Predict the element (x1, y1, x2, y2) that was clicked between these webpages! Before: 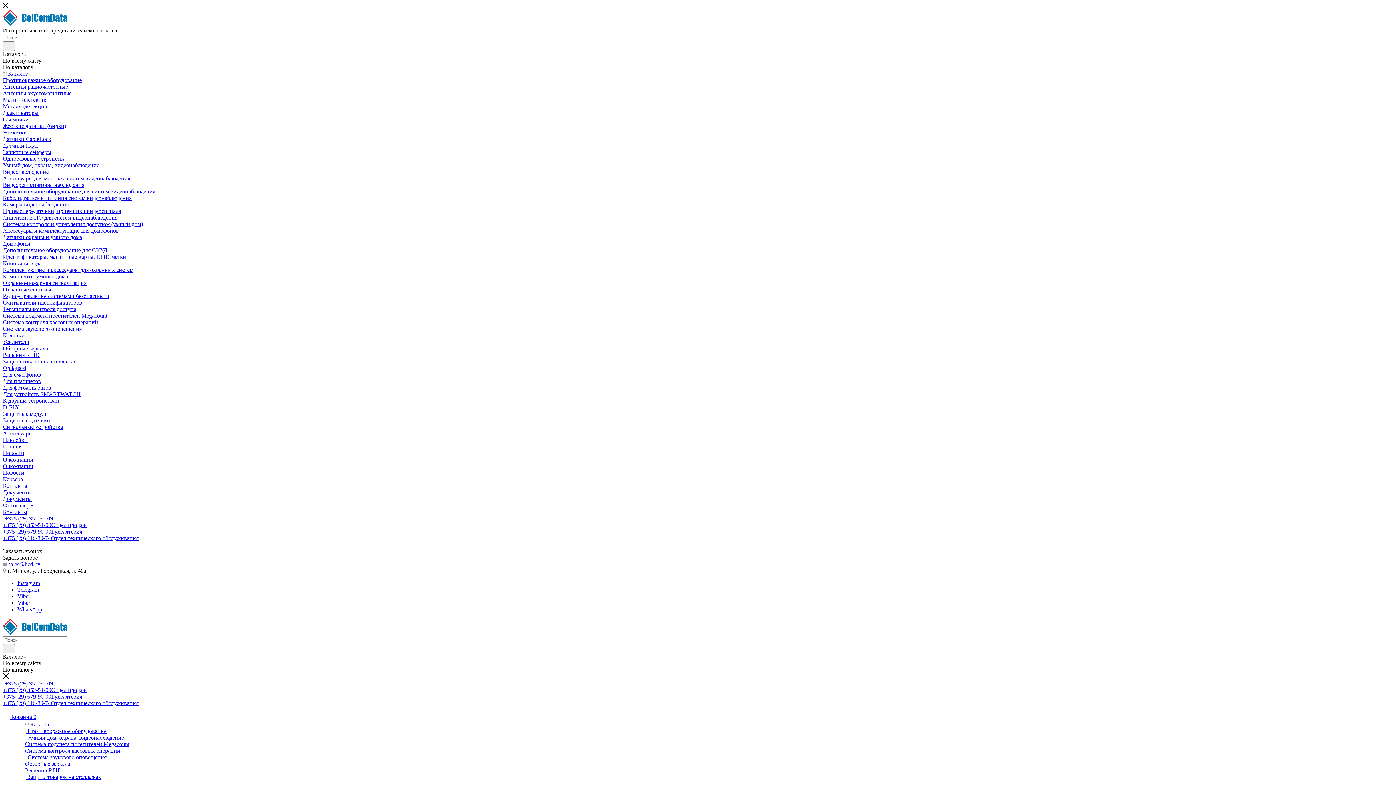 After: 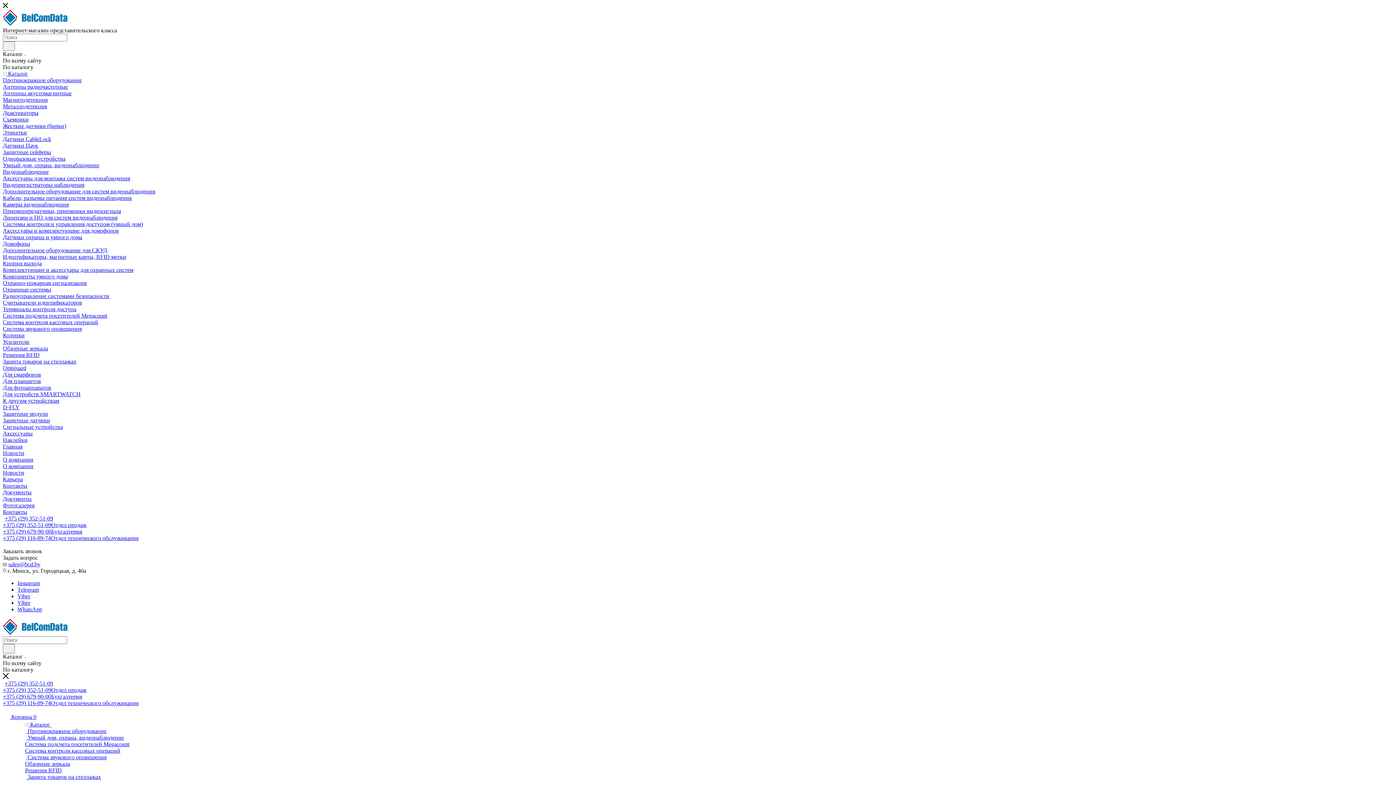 Action: label: Кабели, разъемы питания систем видеонаблюдения bbox: (2, 194, 131, 201)